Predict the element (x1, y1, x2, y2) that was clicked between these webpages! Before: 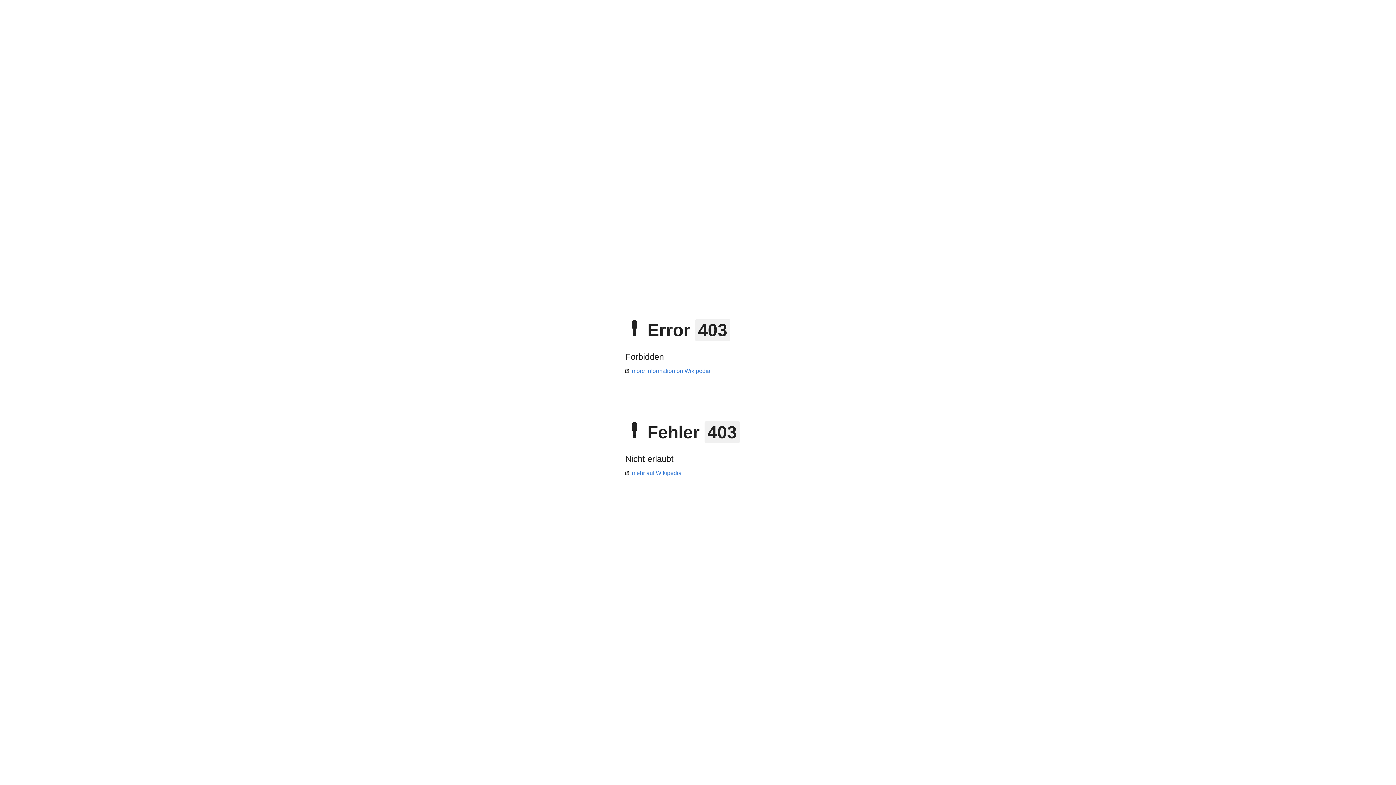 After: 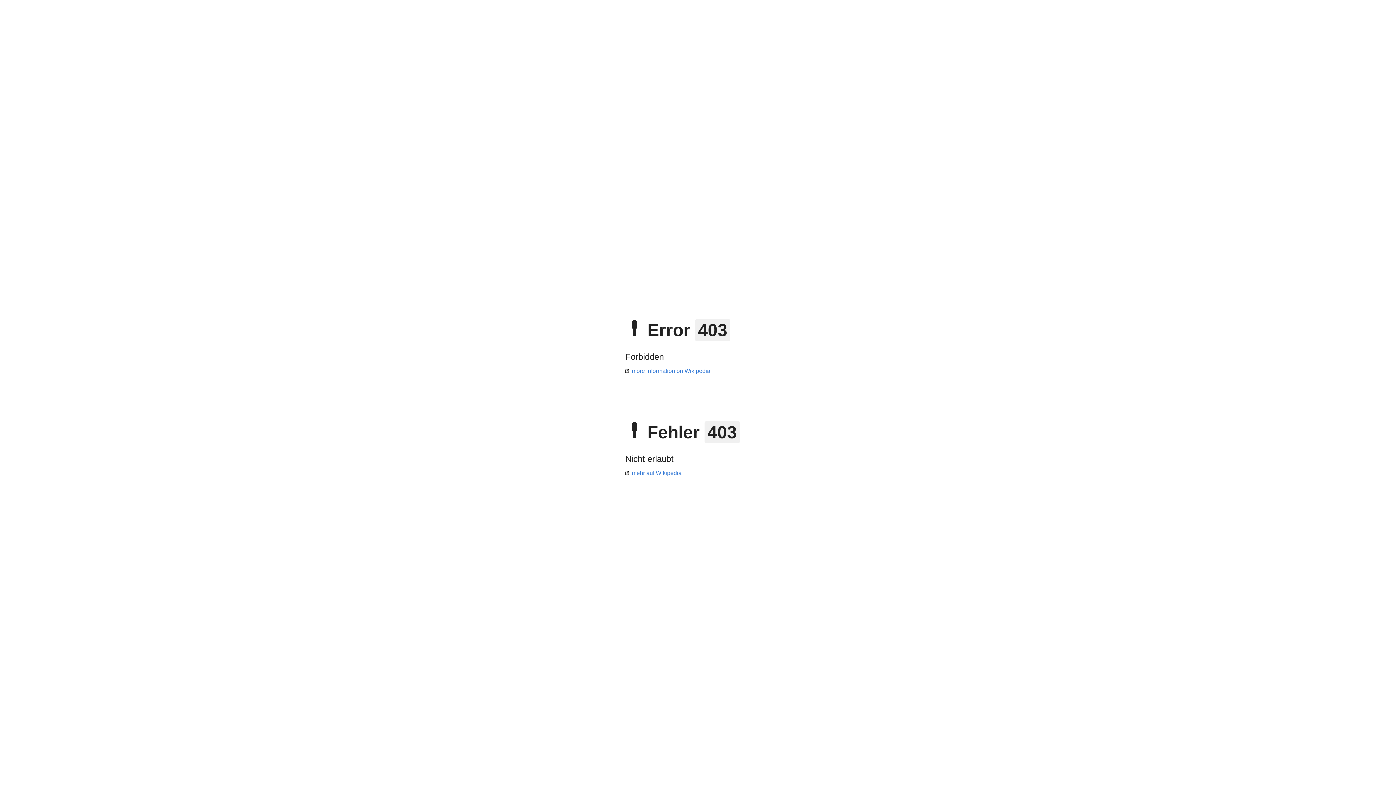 Action: label: more information on Wikipedia bbox: (625, 368, 710, 374)